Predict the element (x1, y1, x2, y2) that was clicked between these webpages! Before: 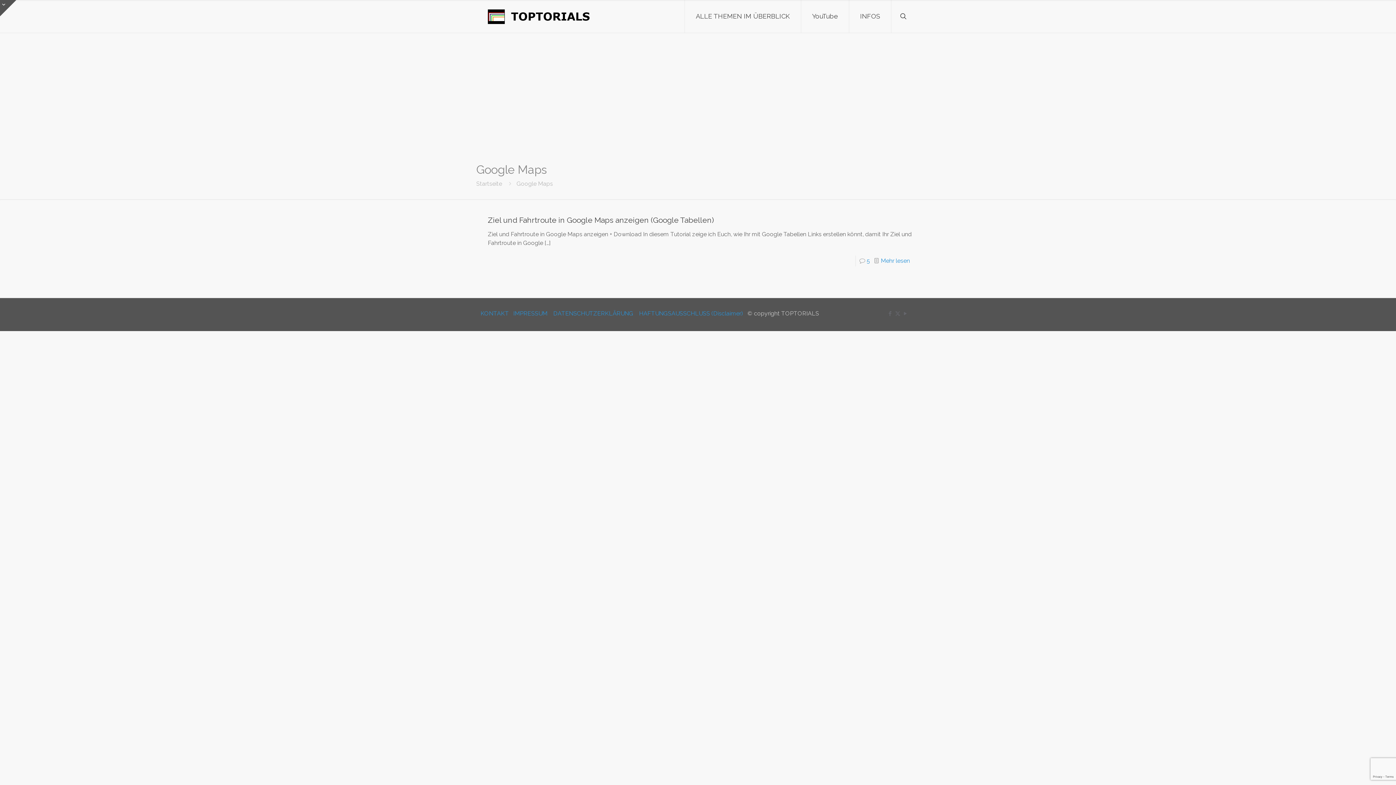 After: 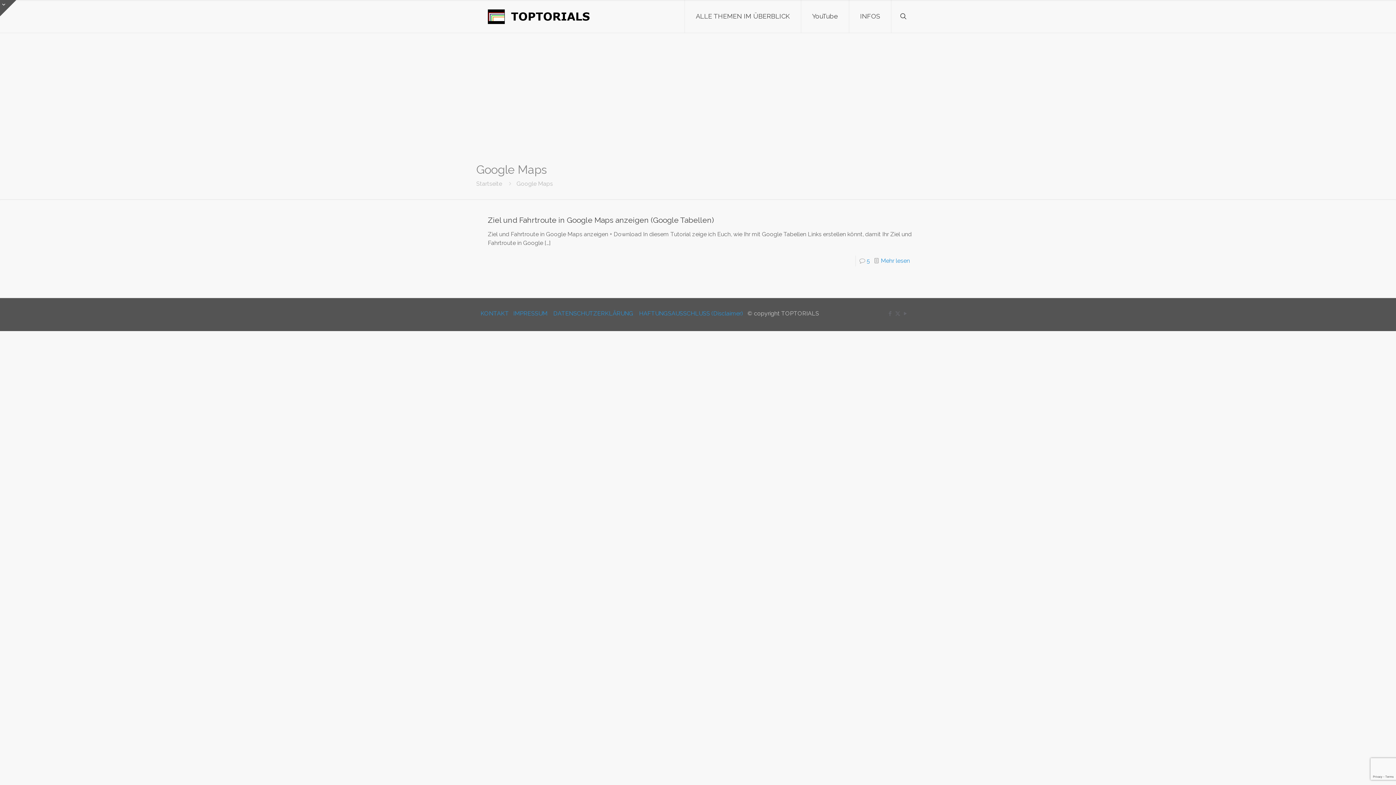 Action: label: Google Maps bbox: (516, 180, 553, 187)